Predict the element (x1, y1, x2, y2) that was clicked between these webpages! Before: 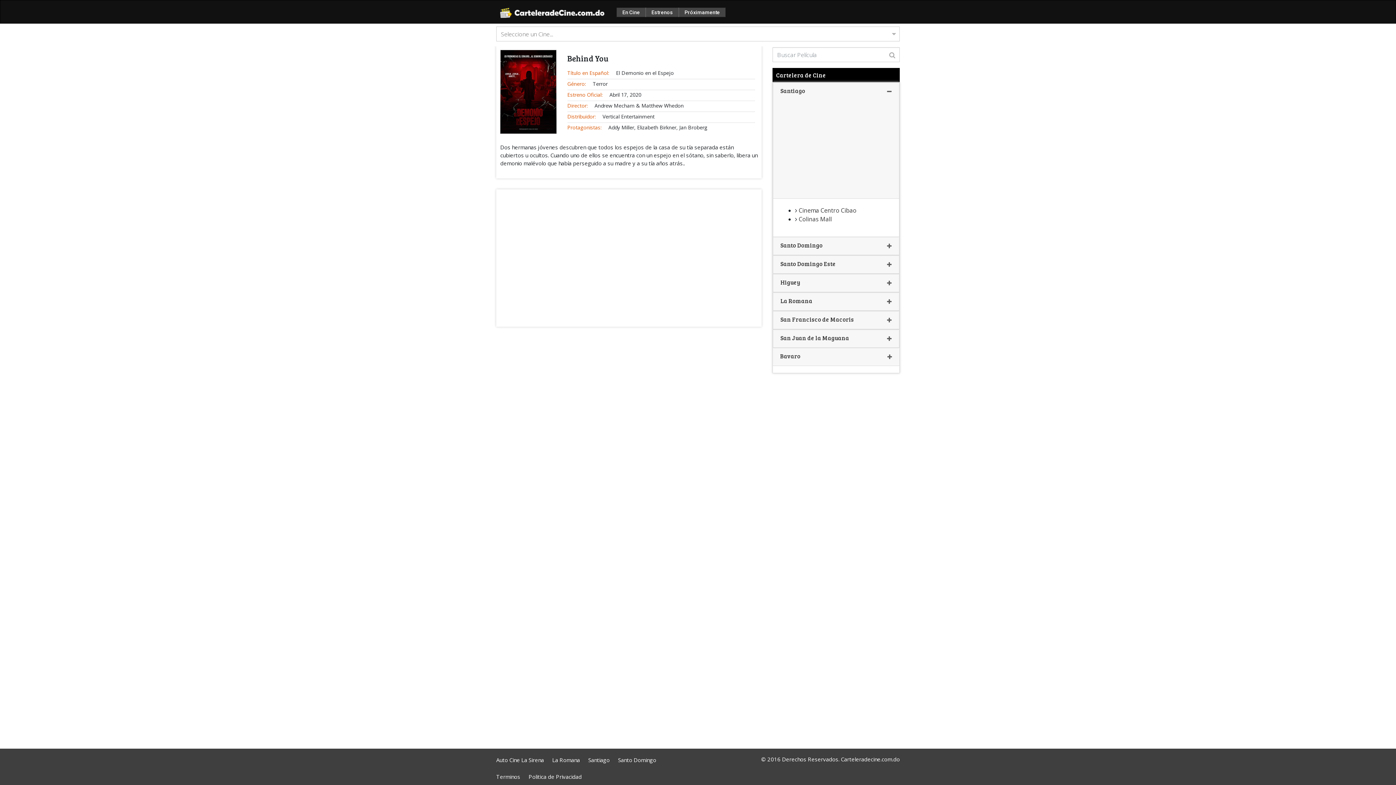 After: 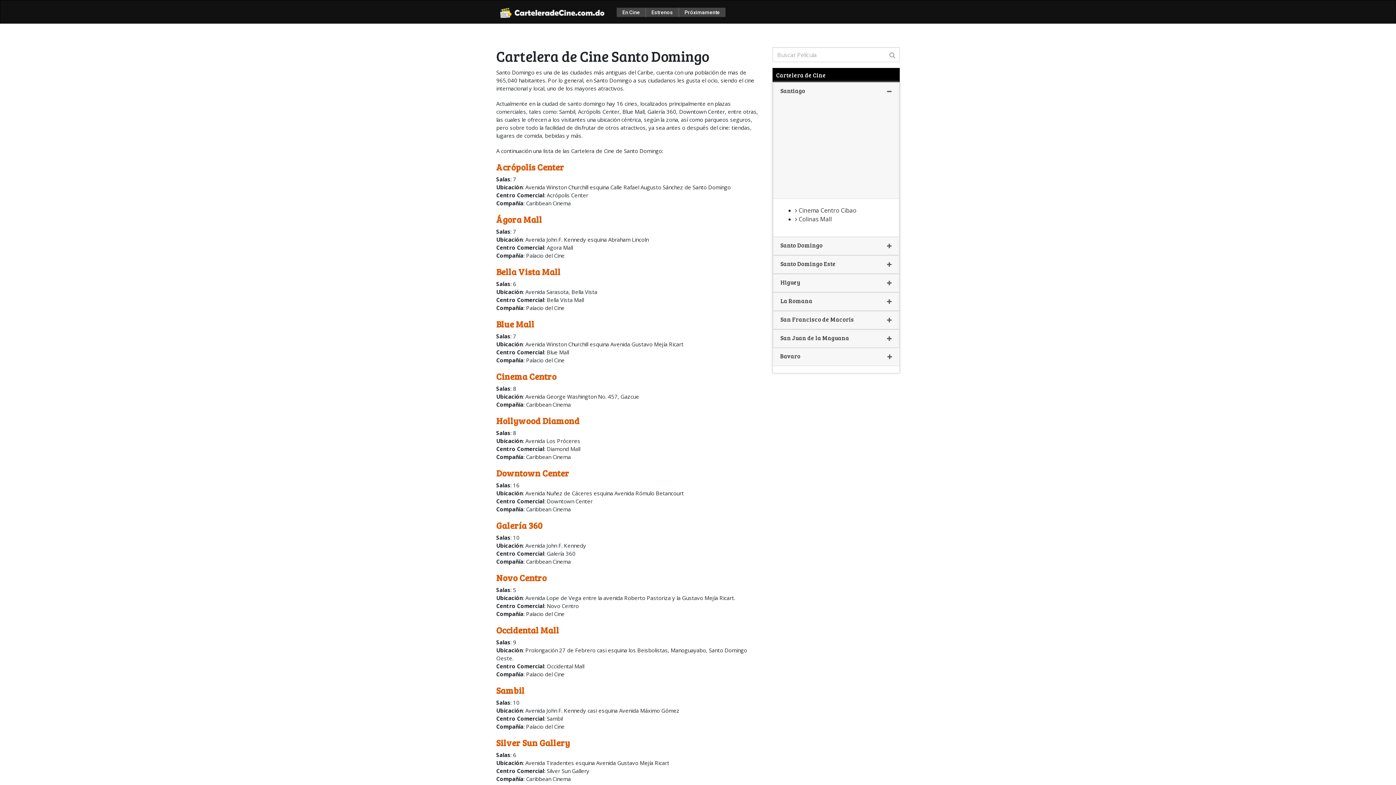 Action: label: Santo Domingo bbox: (618, 756, 656, 764)